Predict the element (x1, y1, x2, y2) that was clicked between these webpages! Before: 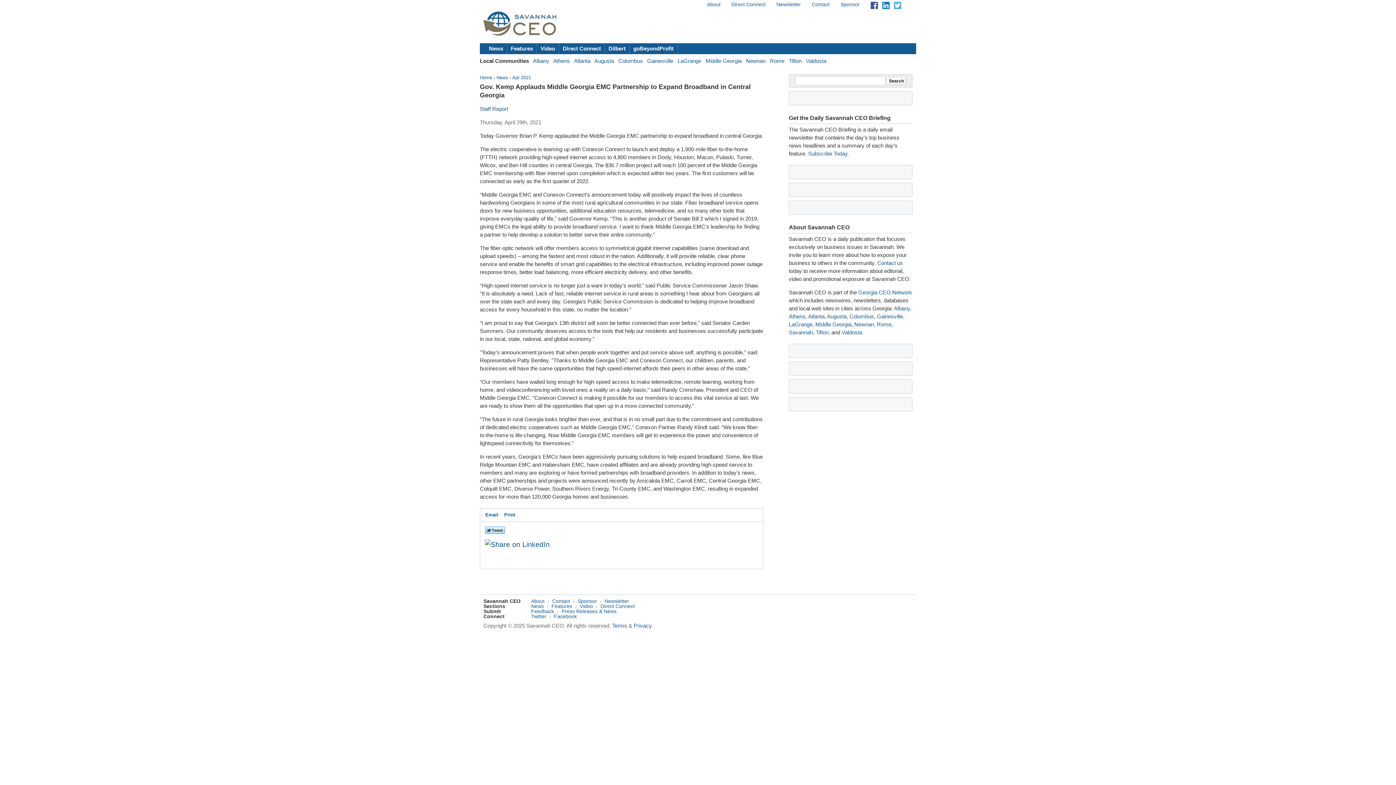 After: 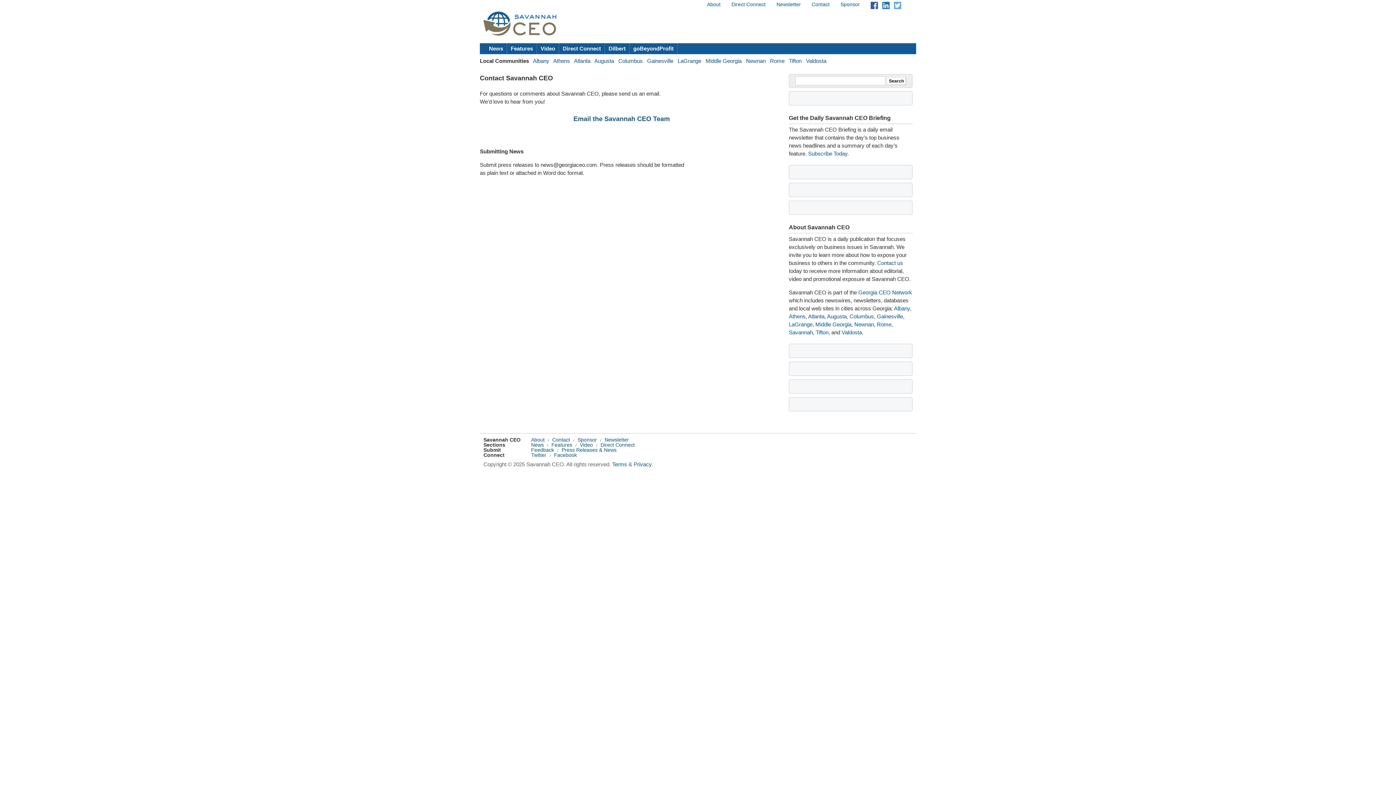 Action: label: Contact us bbox: (877, 260, 903, 266)